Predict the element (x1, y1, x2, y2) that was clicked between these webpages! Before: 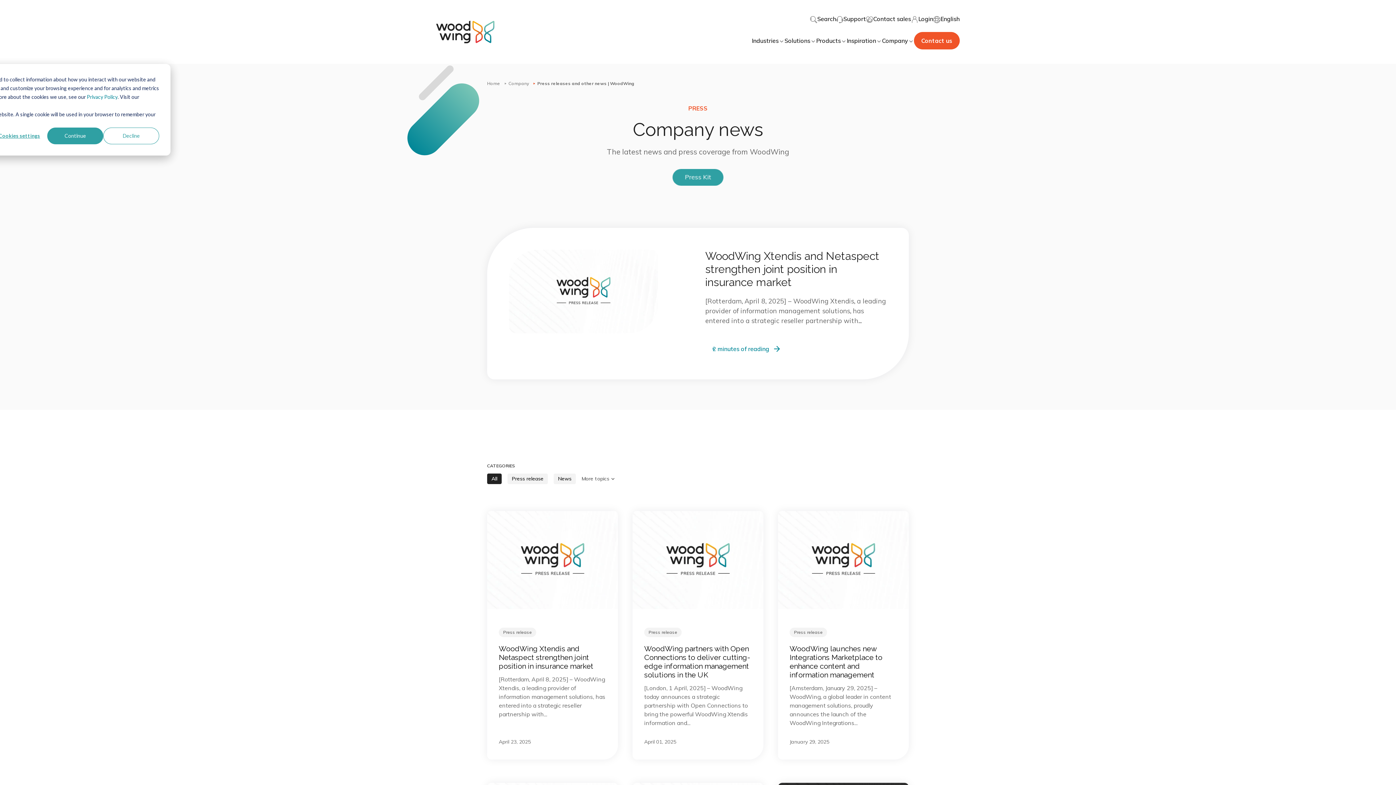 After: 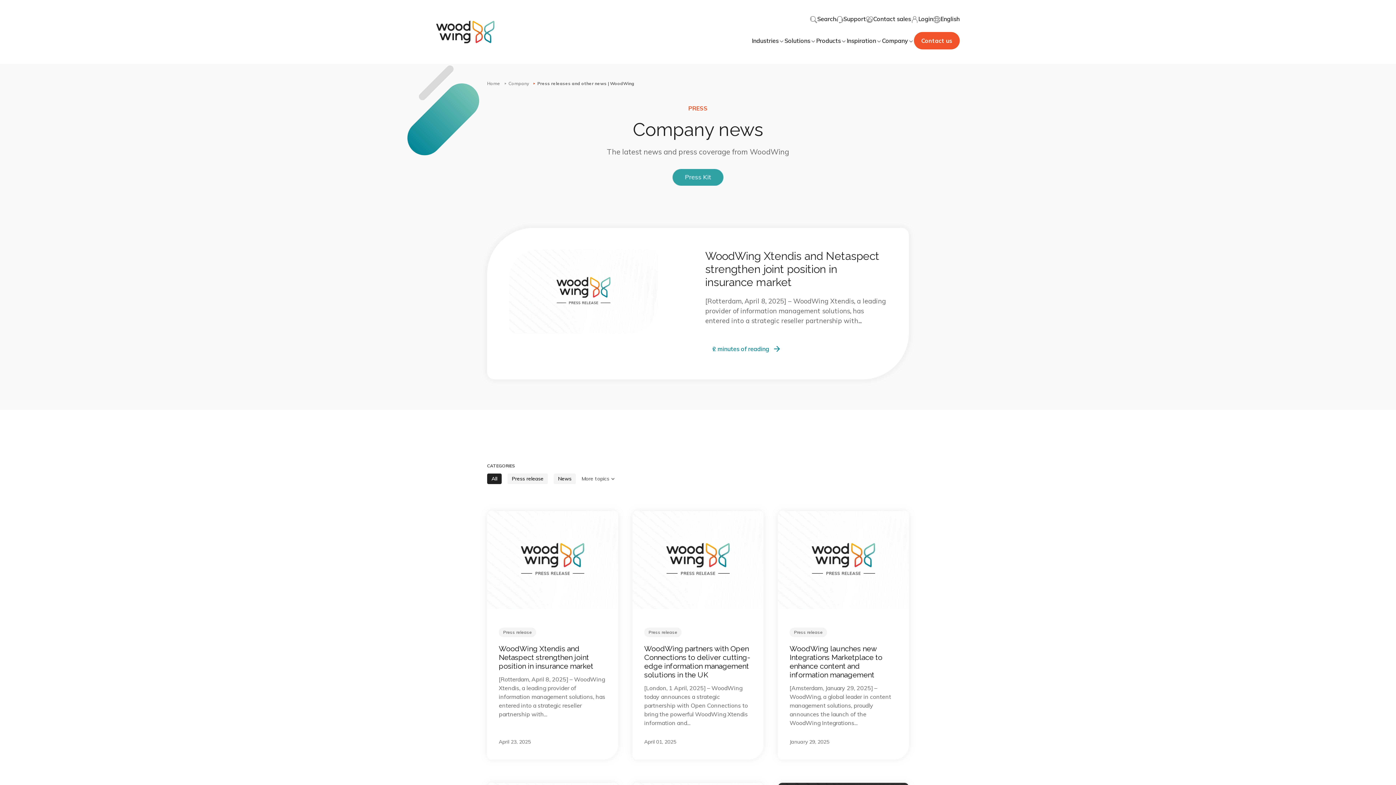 Action: bbox: (47, 127, 103, 144) label: Continue